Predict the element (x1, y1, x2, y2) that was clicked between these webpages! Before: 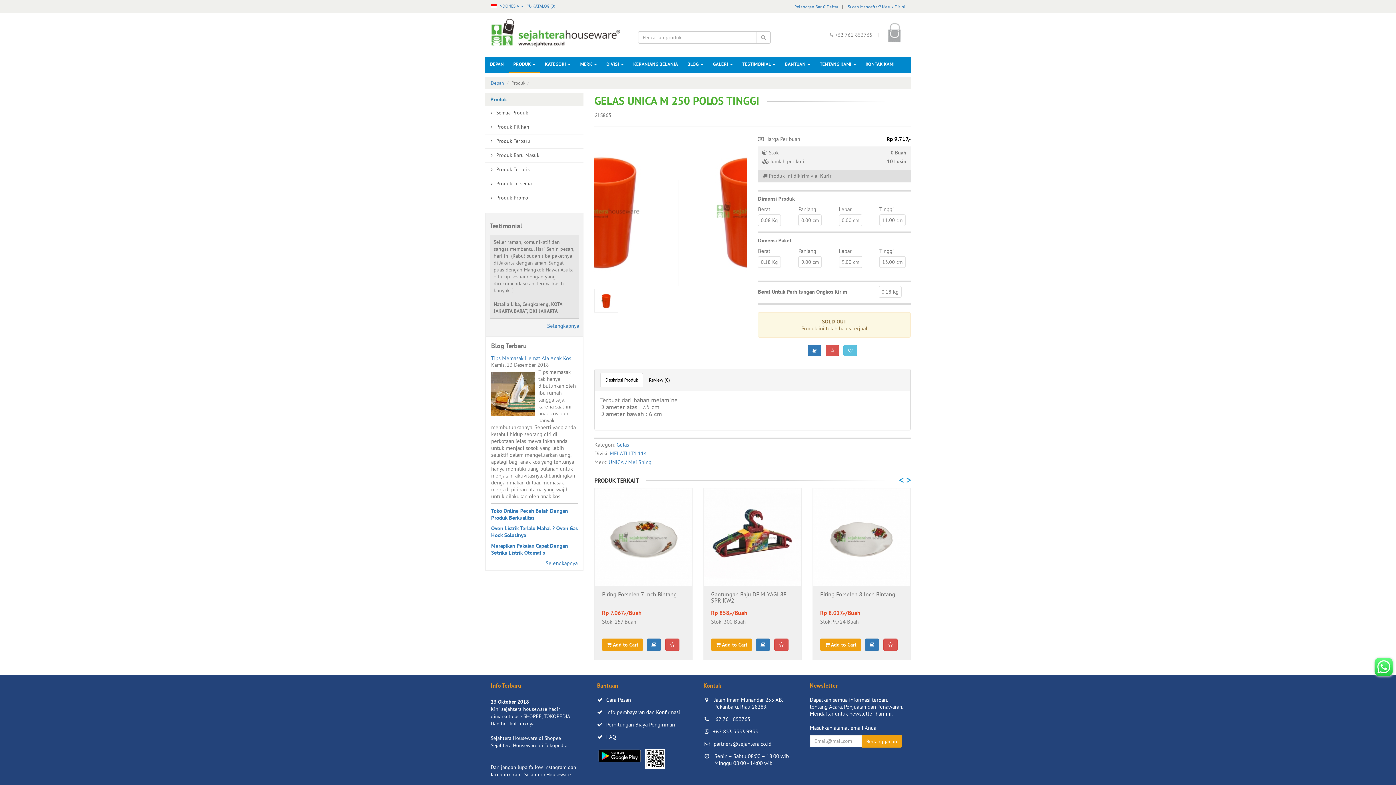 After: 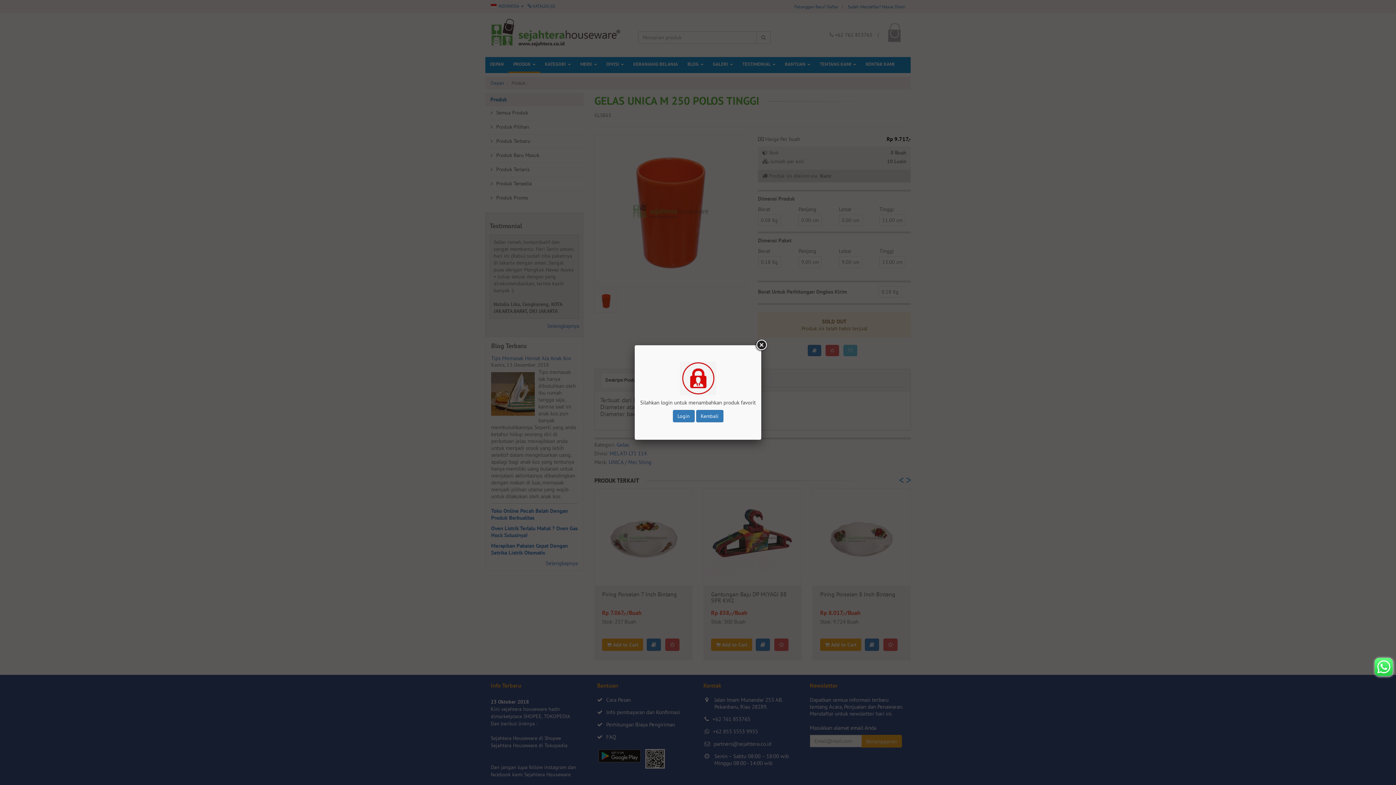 Action: bbox: (774, 638, 788, 651)